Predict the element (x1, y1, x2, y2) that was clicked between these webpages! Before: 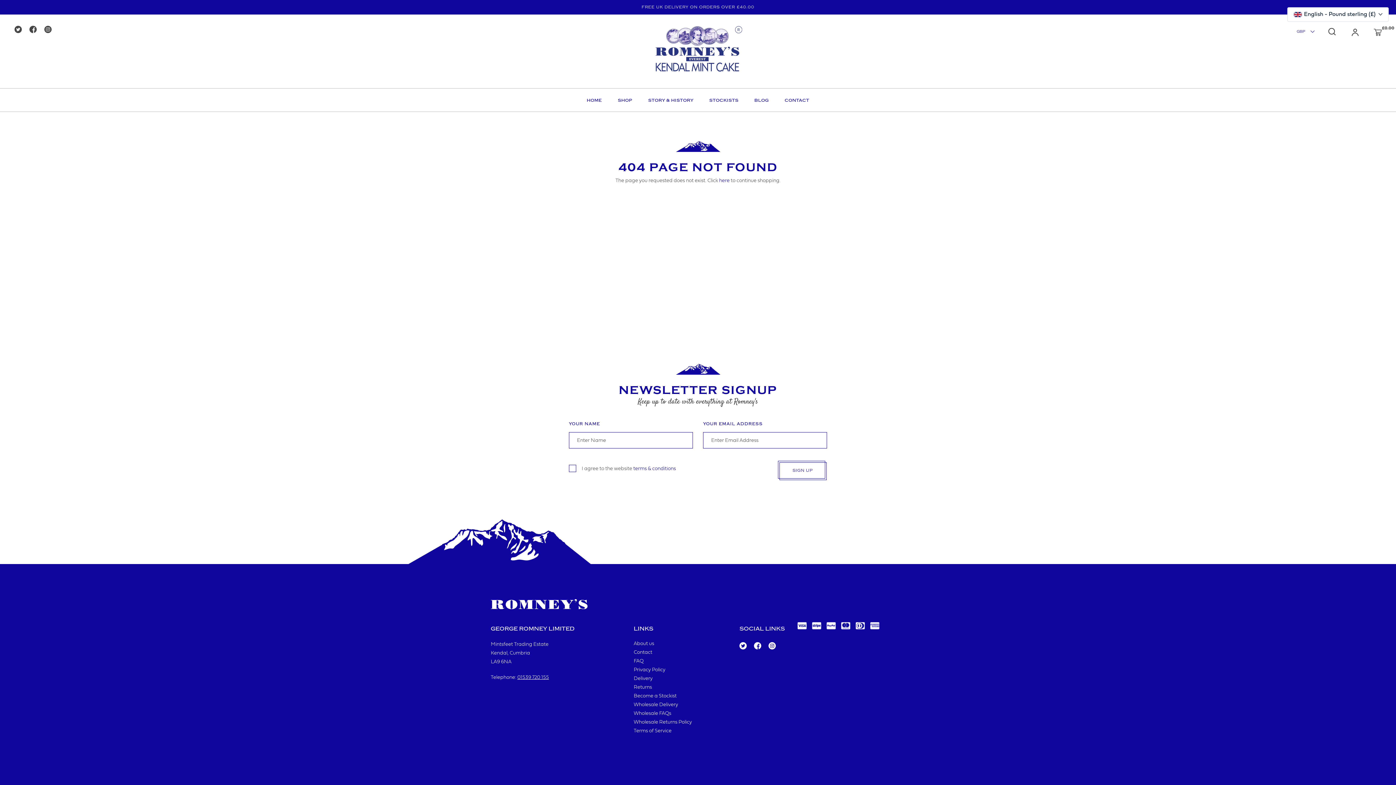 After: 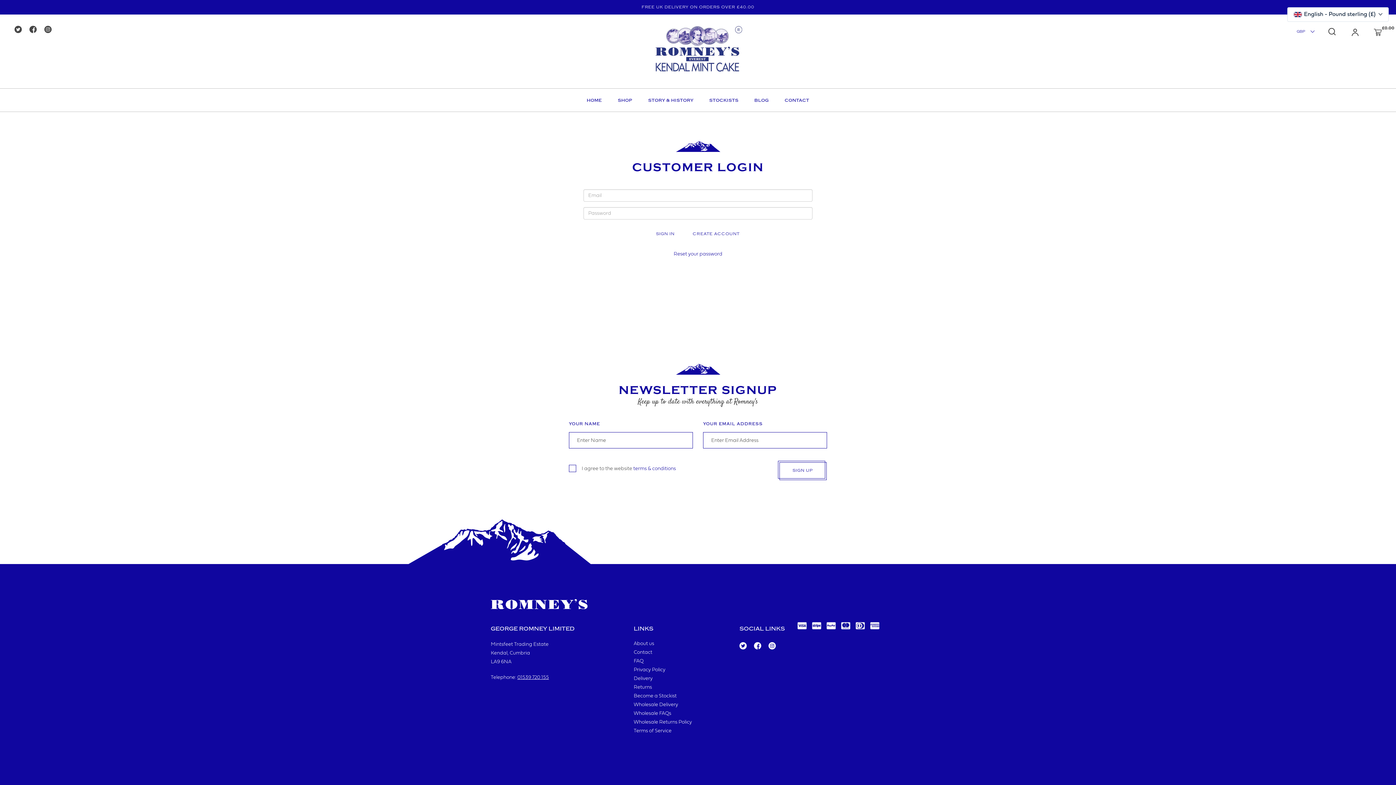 Action: bbox: (1337, 28, 1358, 36)